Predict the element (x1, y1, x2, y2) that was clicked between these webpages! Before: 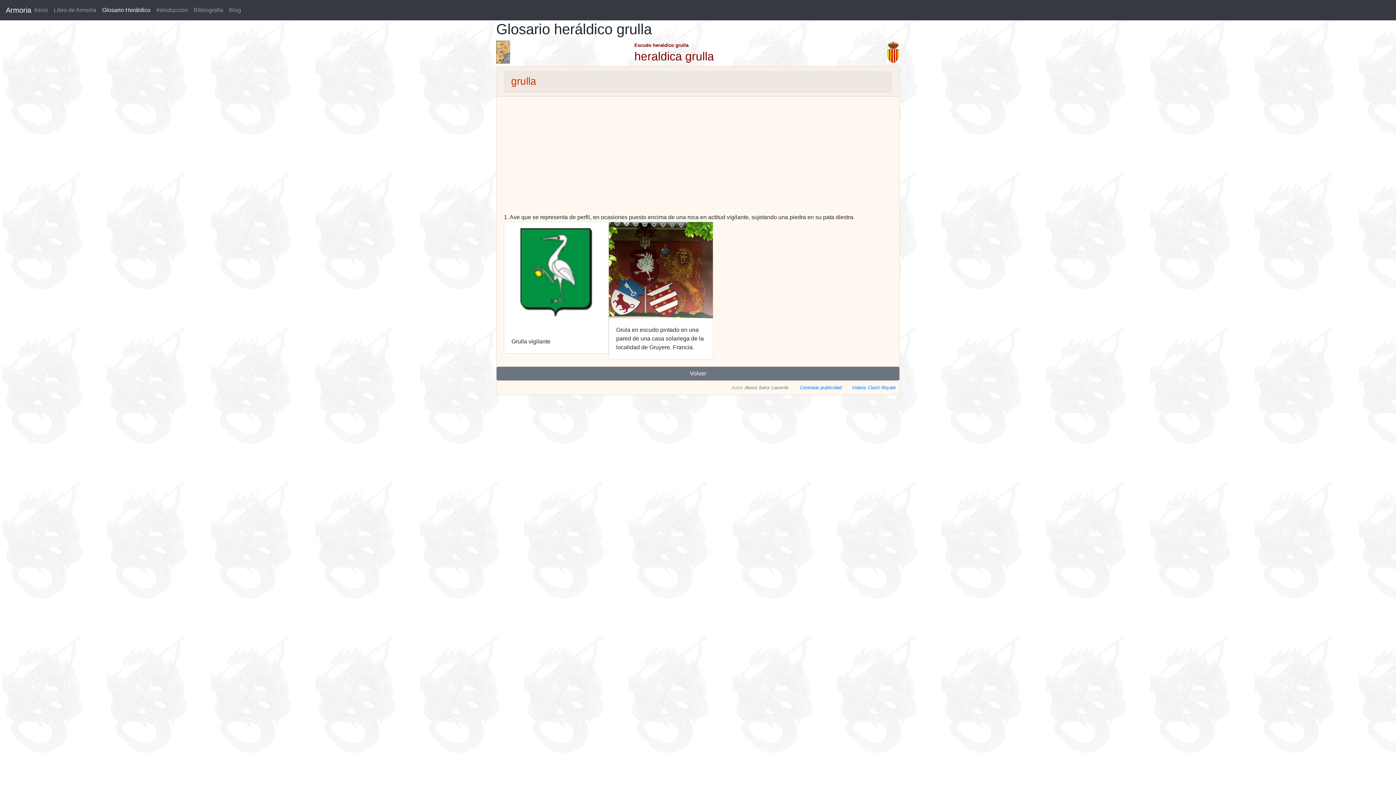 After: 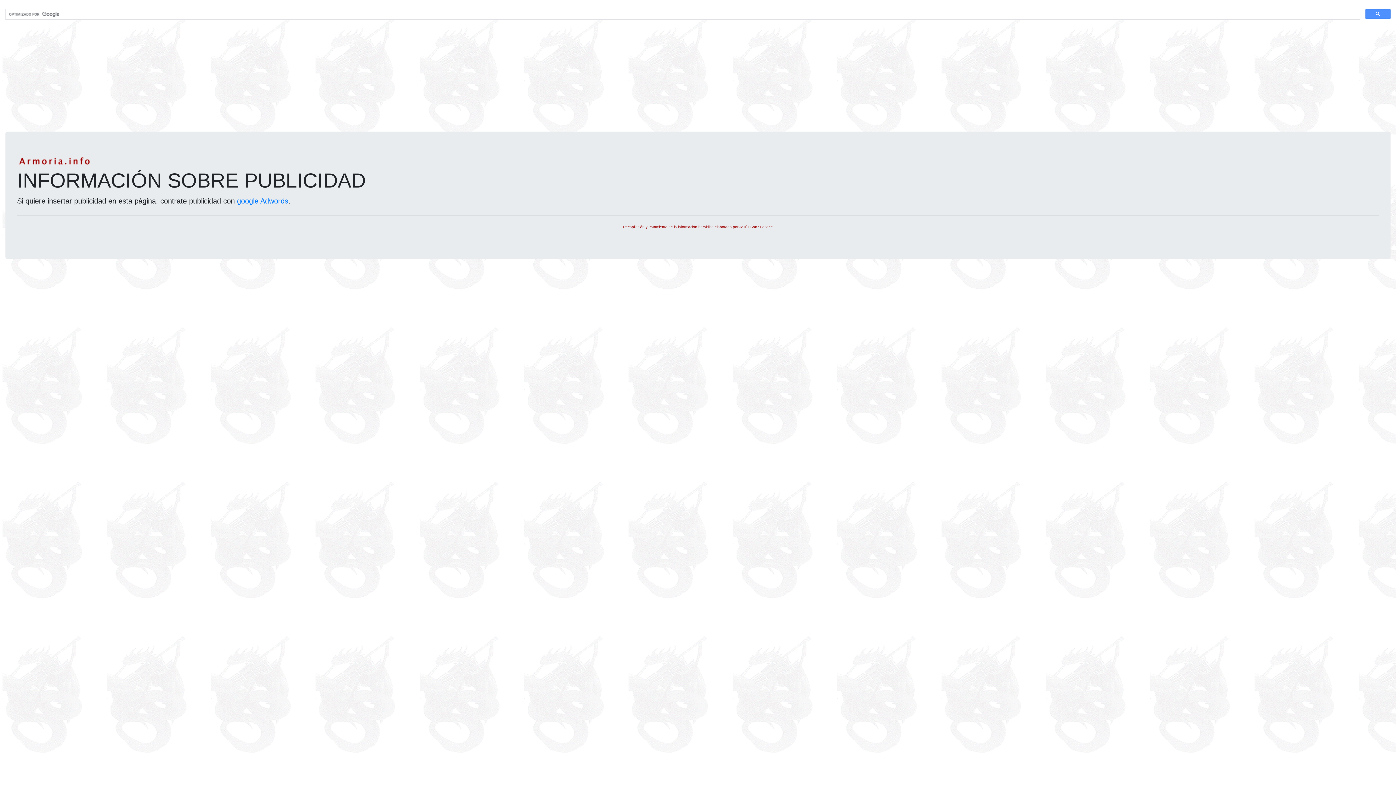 Action: label: Contratar publicidad bbox: (800, 384, 841, 390)